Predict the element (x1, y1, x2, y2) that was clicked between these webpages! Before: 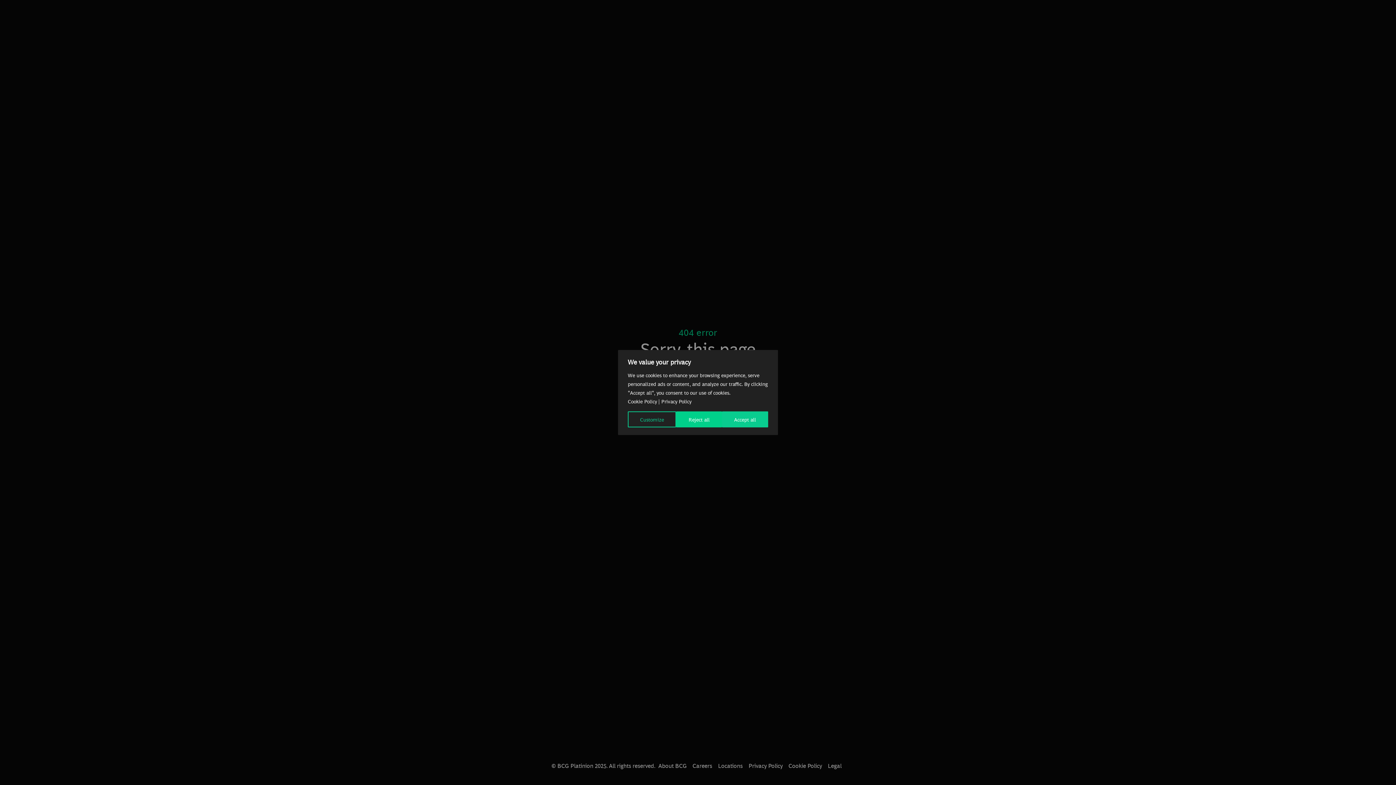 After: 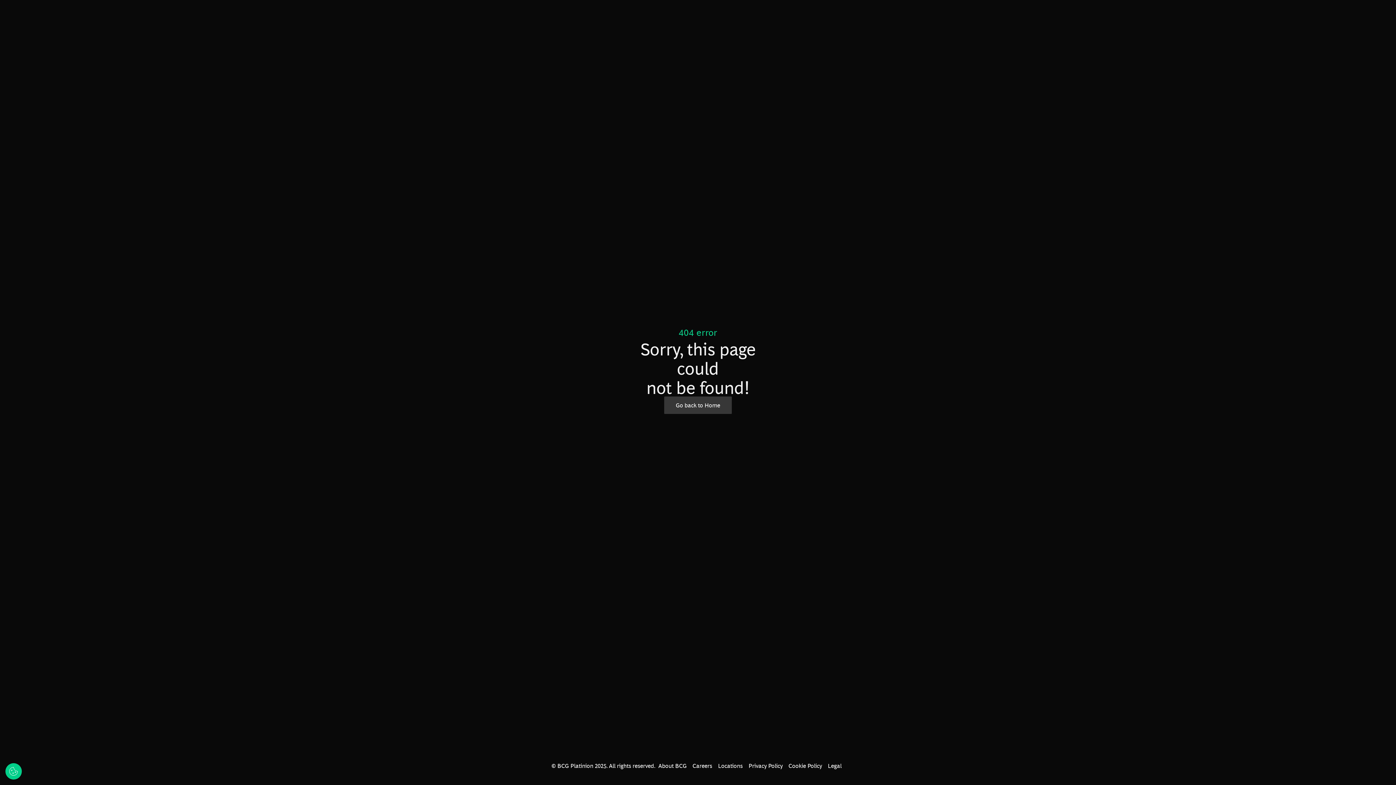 Action: bbox: (676, 411, 722, 427) label: Reject all